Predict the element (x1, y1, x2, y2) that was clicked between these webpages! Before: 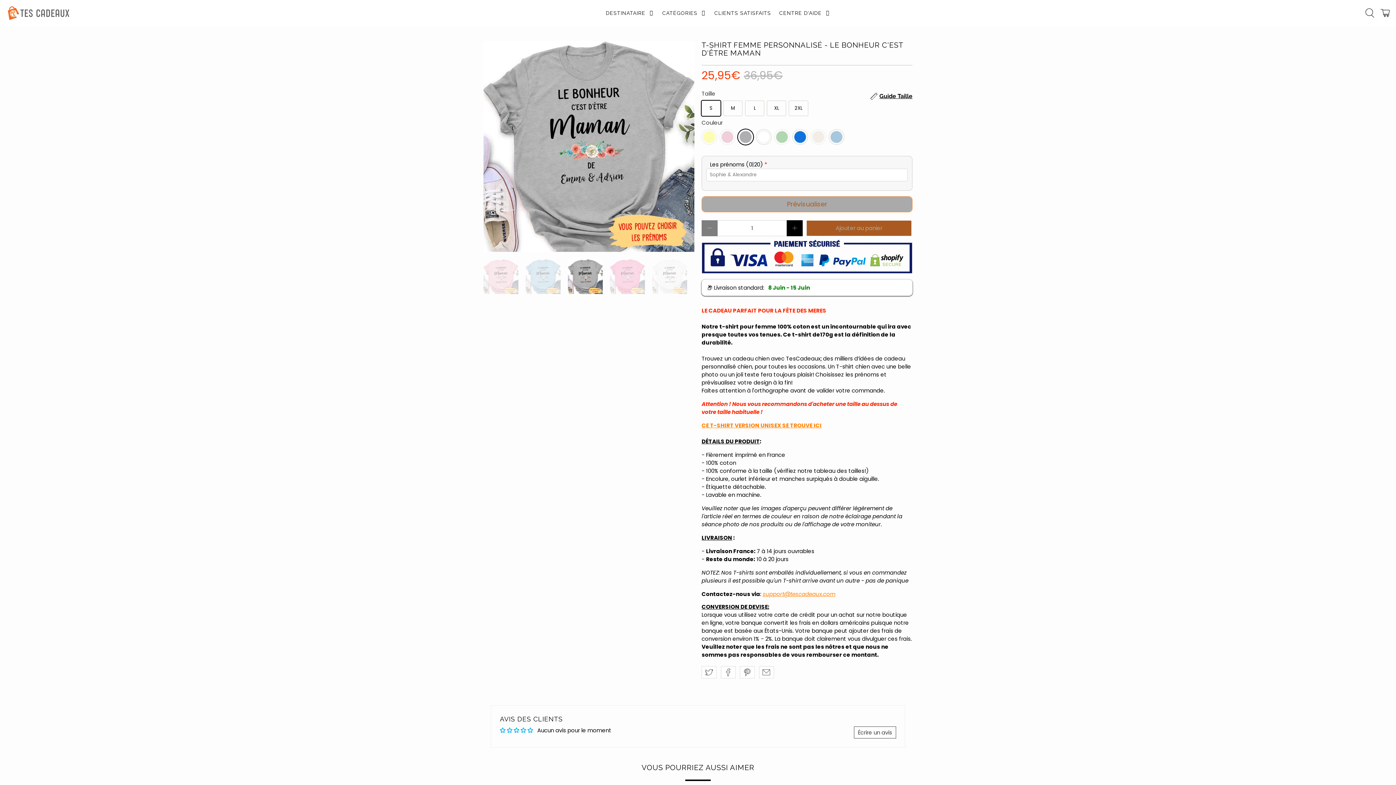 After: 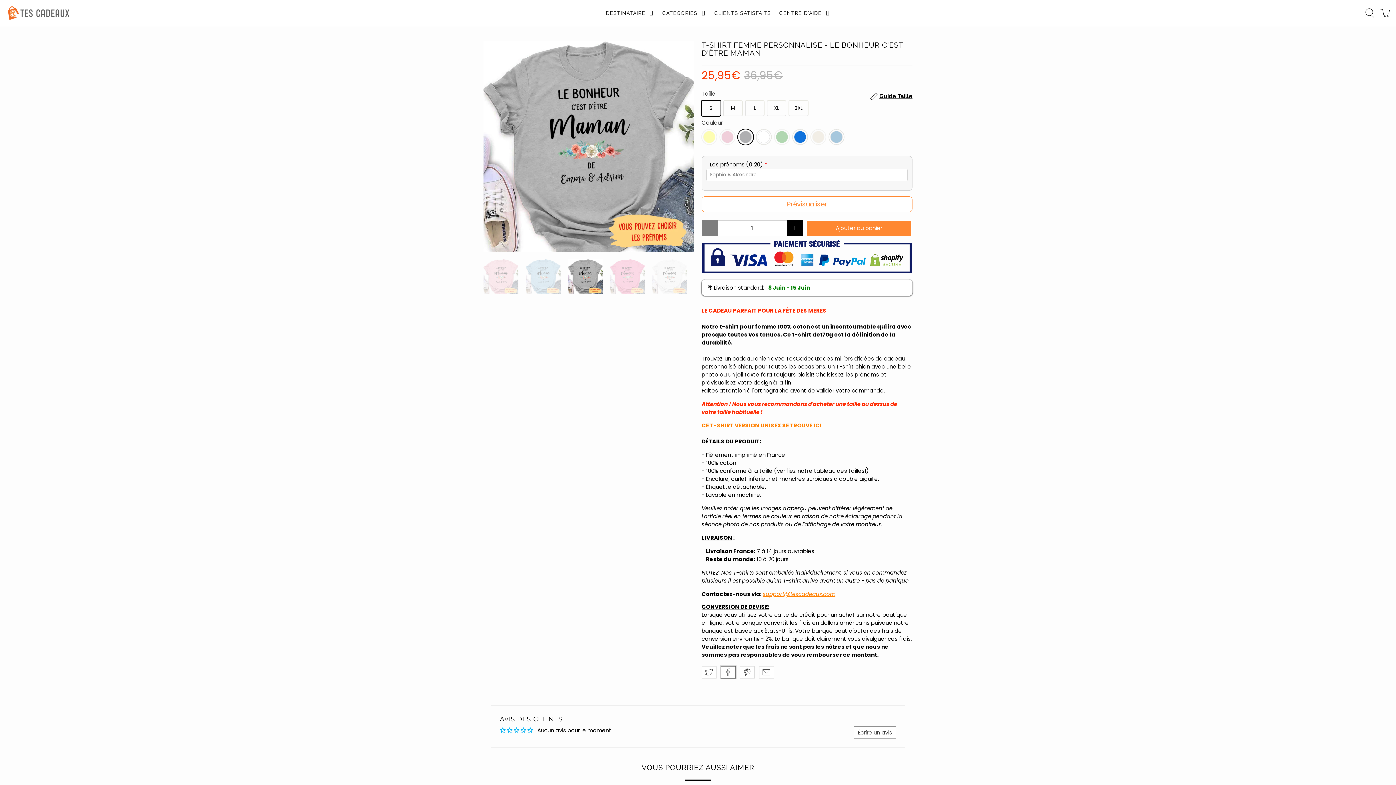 Action: bbox: (720, 623, 735, 635)